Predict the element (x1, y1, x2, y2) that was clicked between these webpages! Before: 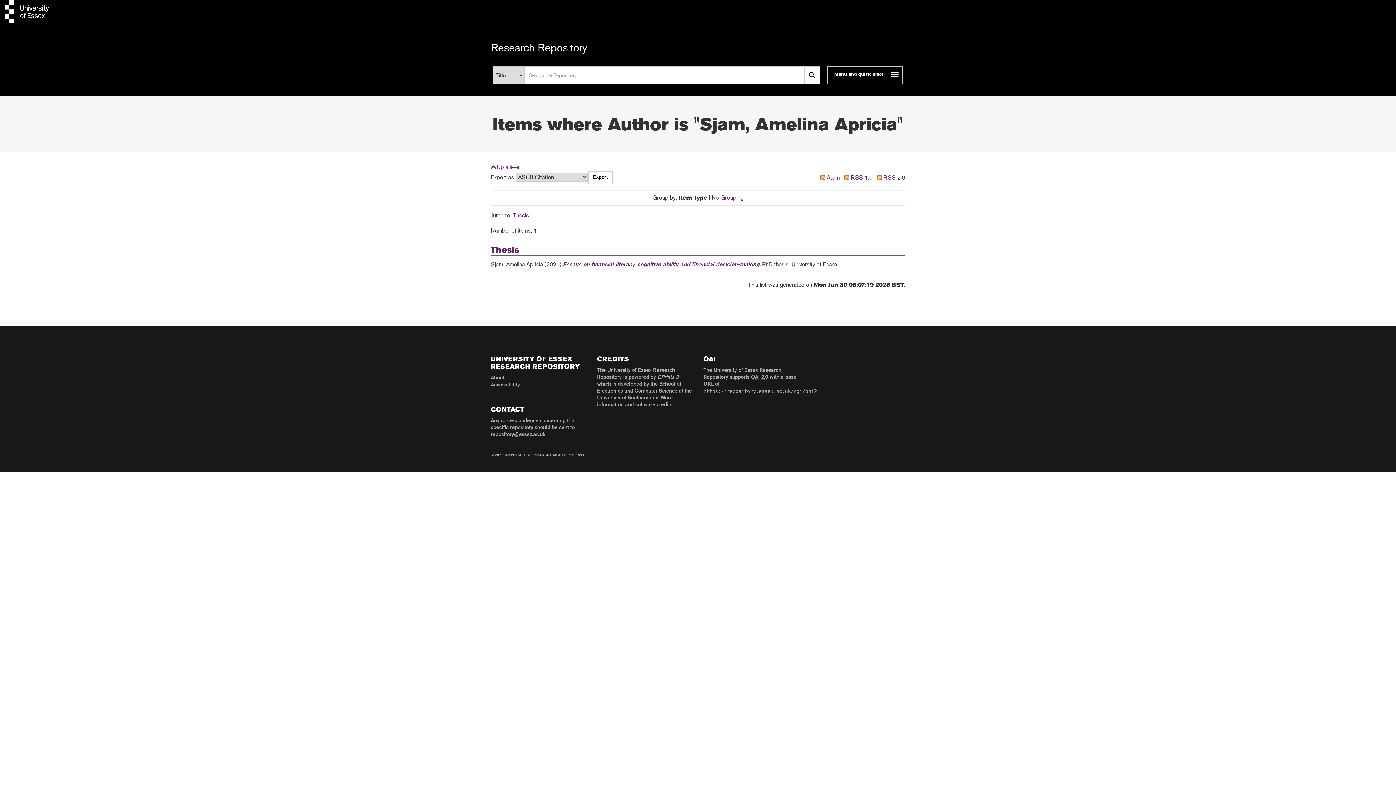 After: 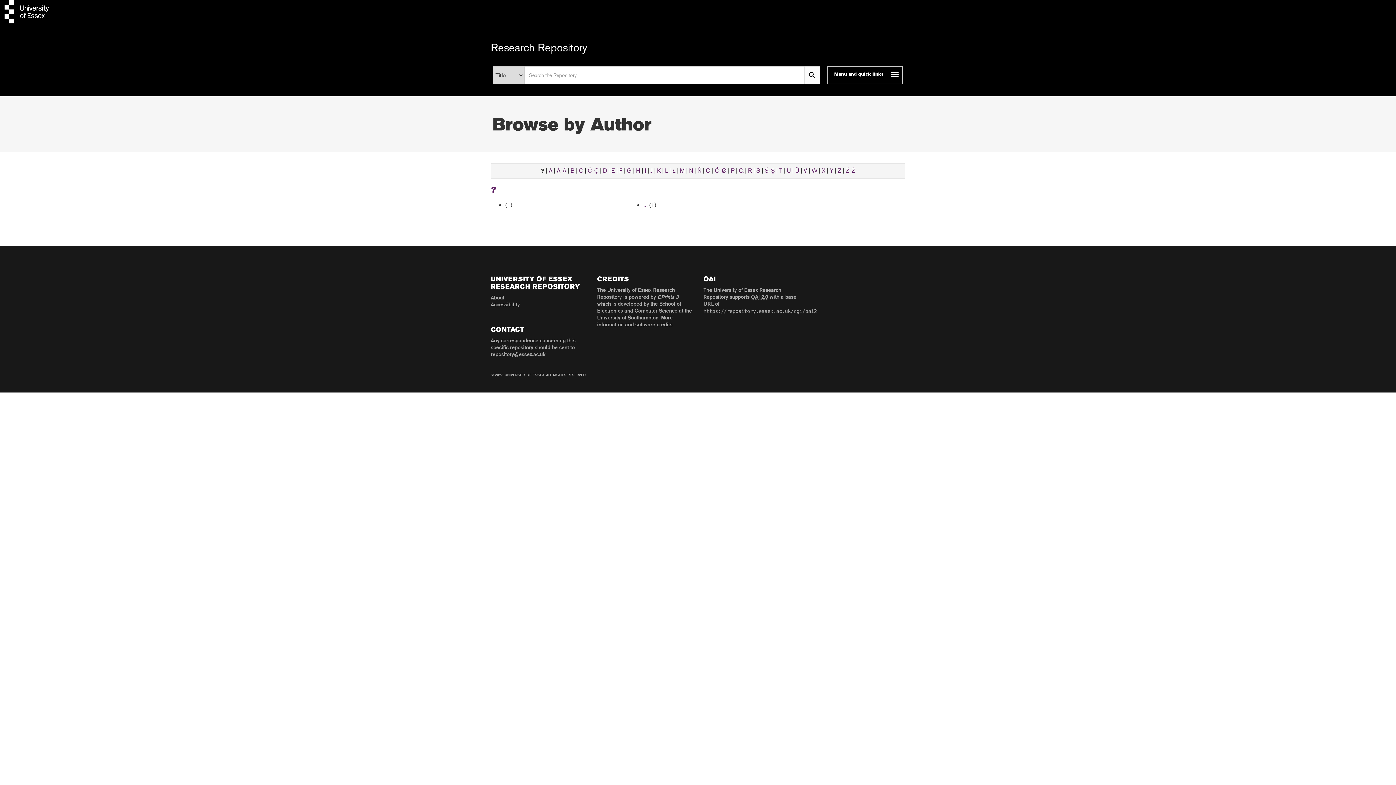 Action: bbox: (490, 164, 496, 171)